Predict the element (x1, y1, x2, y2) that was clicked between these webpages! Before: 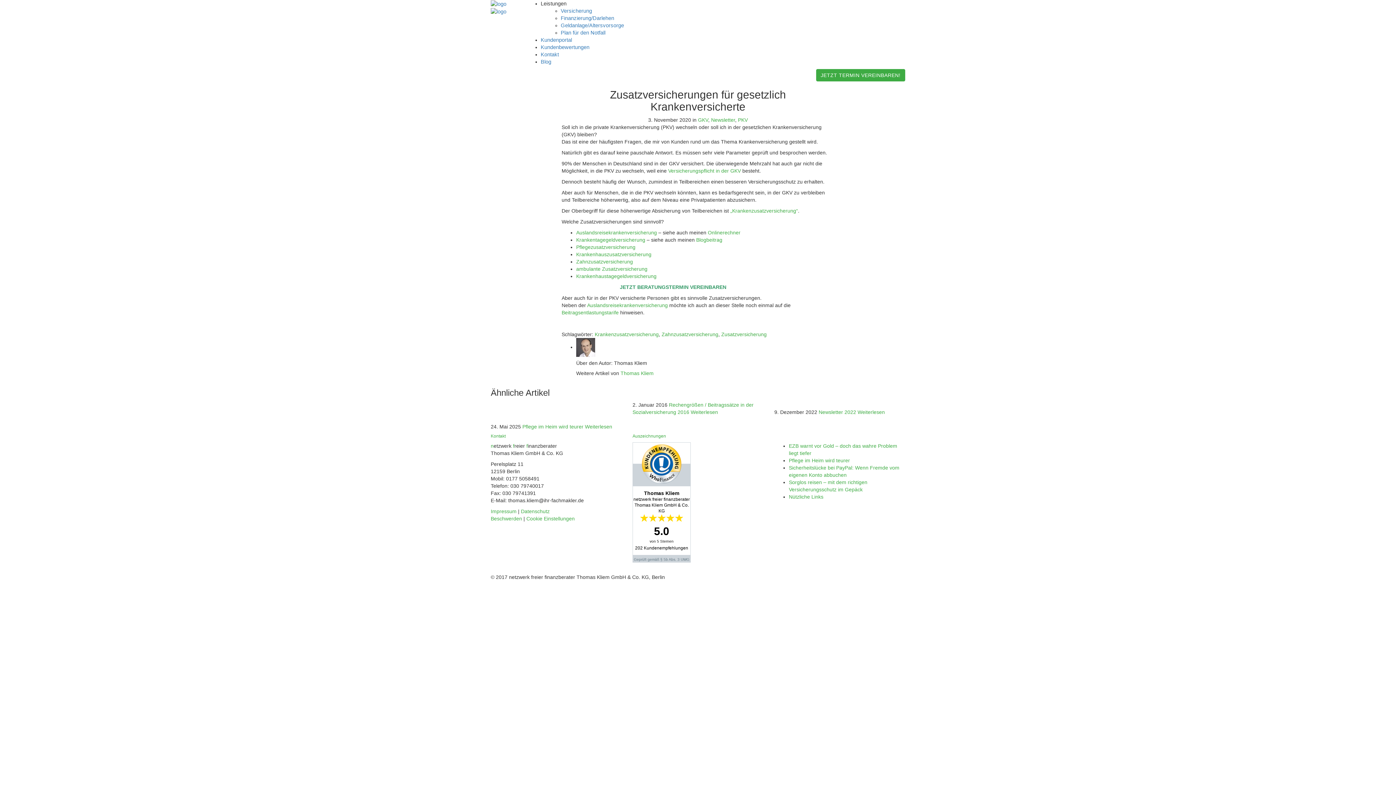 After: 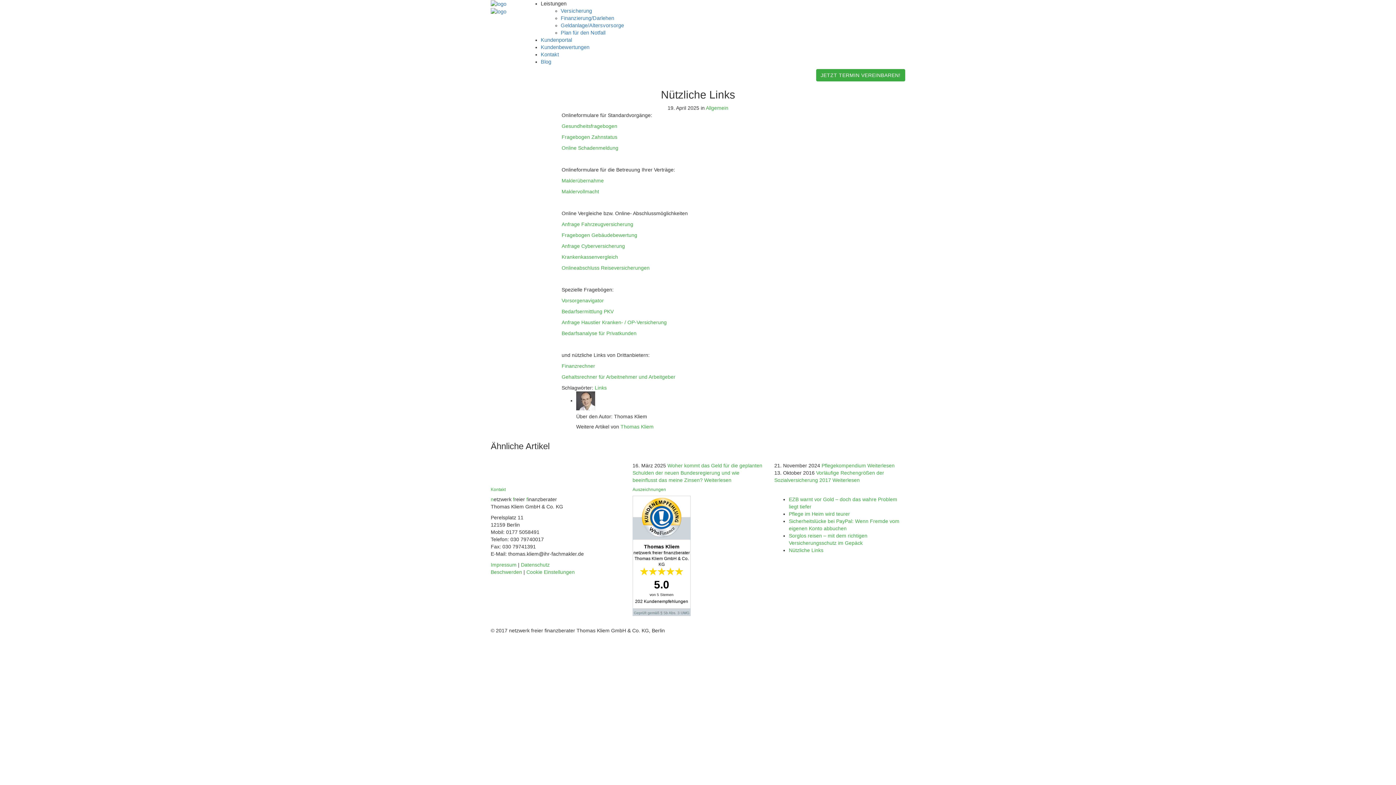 Action: bbox: (789, 494, 823, 500) label: Nützliche Links